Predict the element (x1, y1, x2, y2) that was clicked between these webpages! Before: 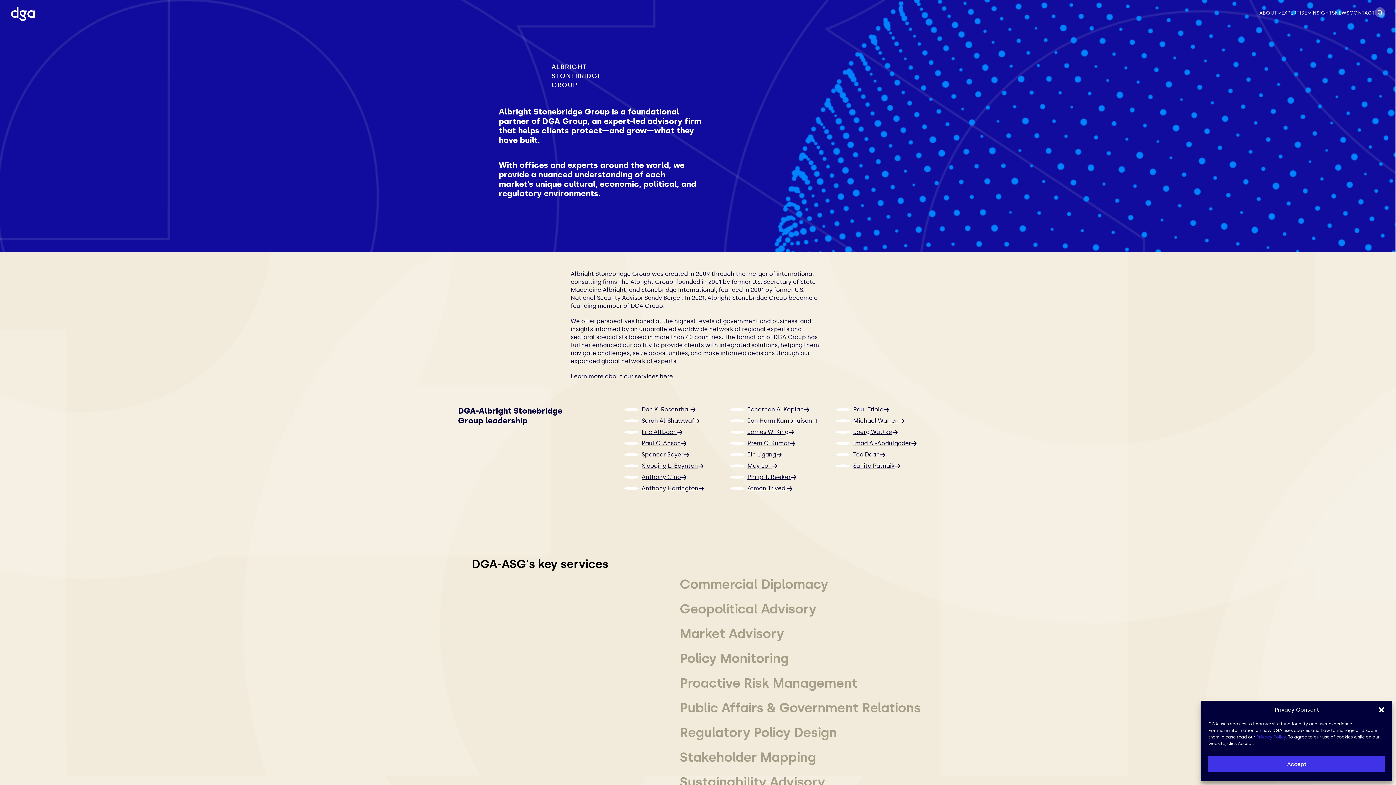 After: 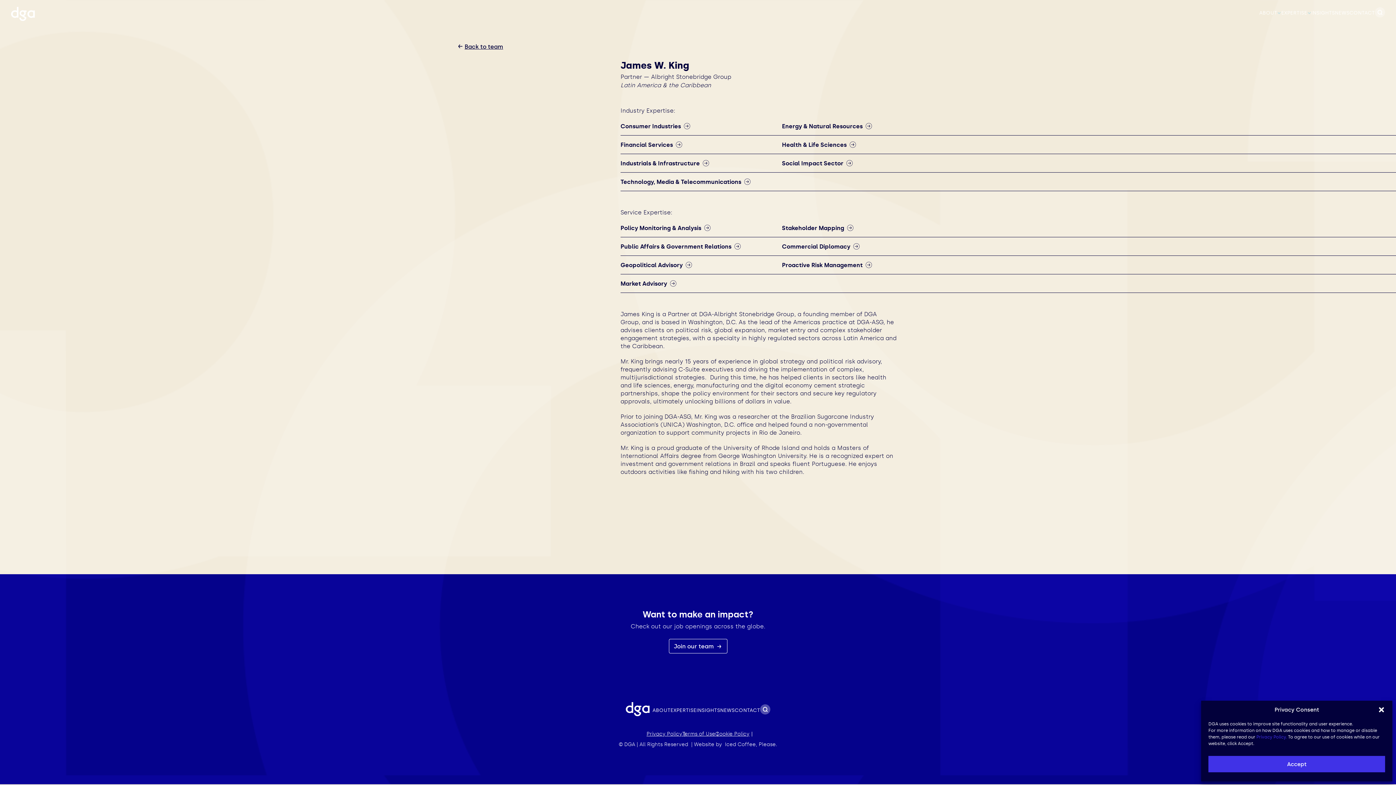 Action: bbox: (730, 428, 832, 435) label: James W. King